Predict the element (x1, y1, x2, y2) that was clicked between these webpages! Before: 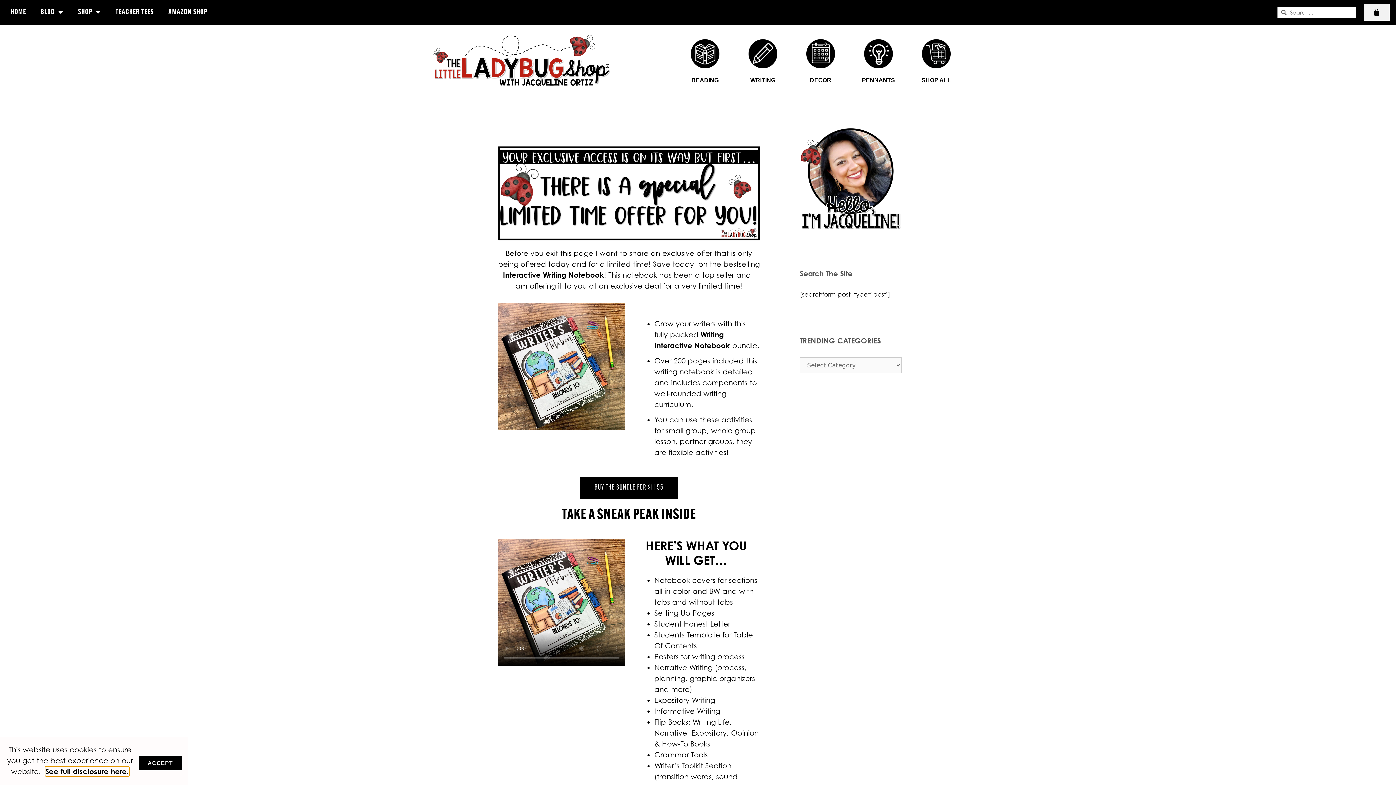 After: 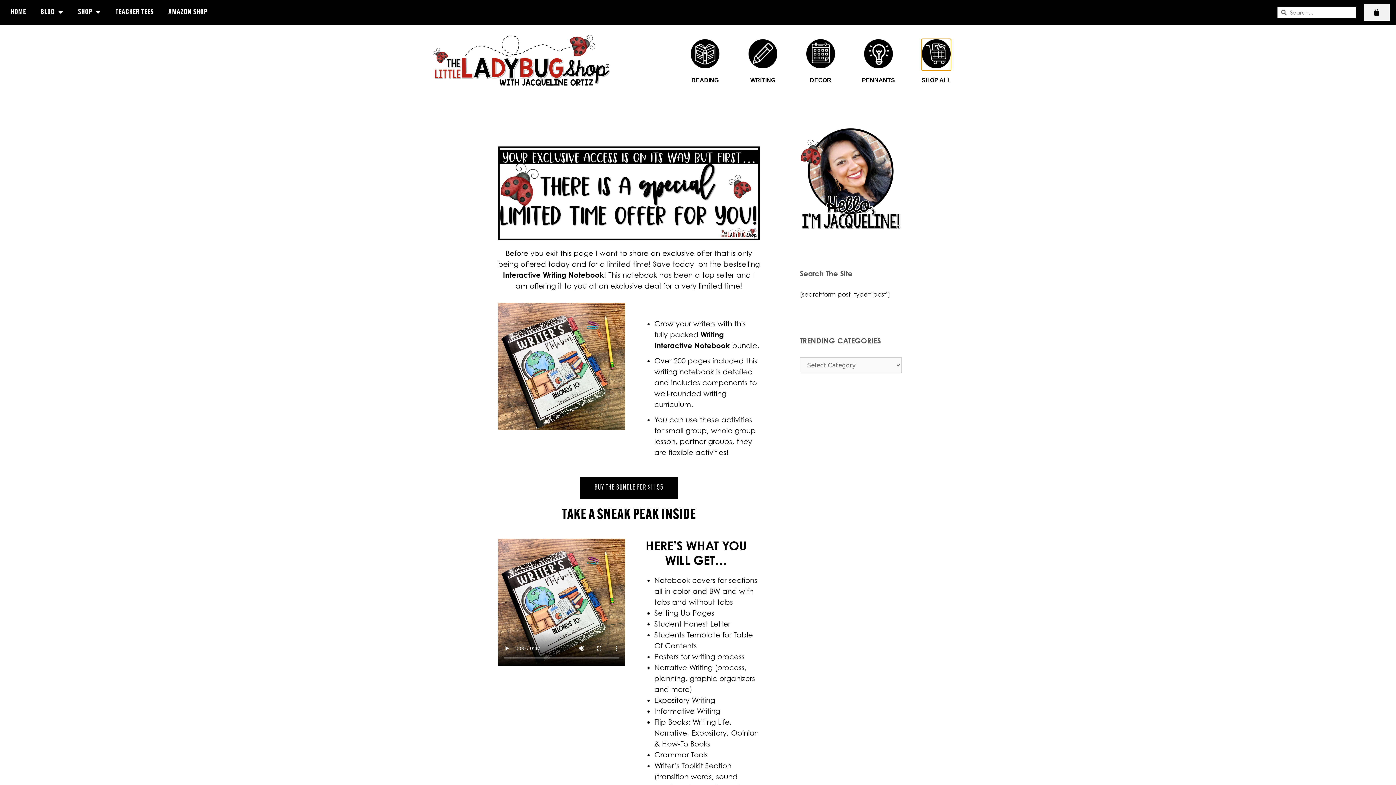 Action: bbox: (922, 61, 950, 70)